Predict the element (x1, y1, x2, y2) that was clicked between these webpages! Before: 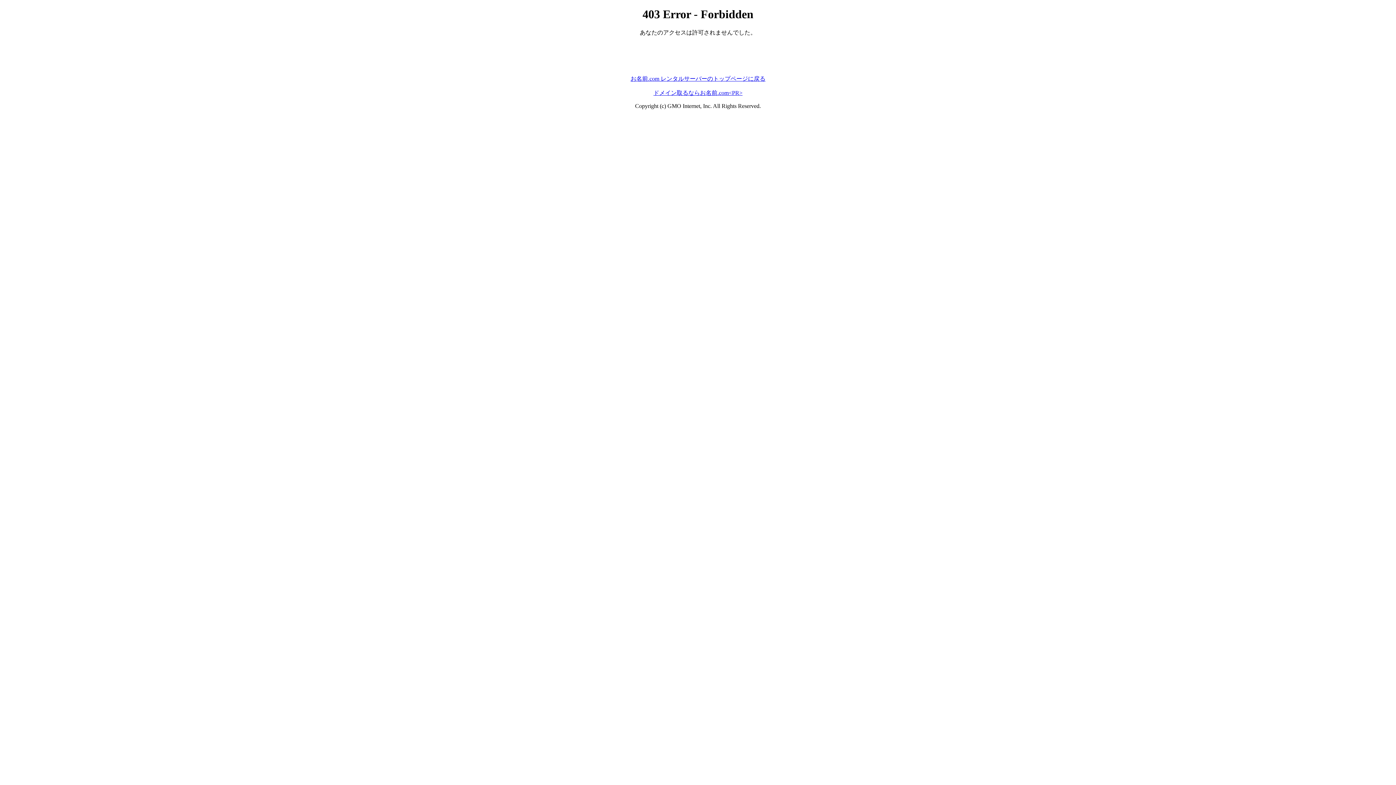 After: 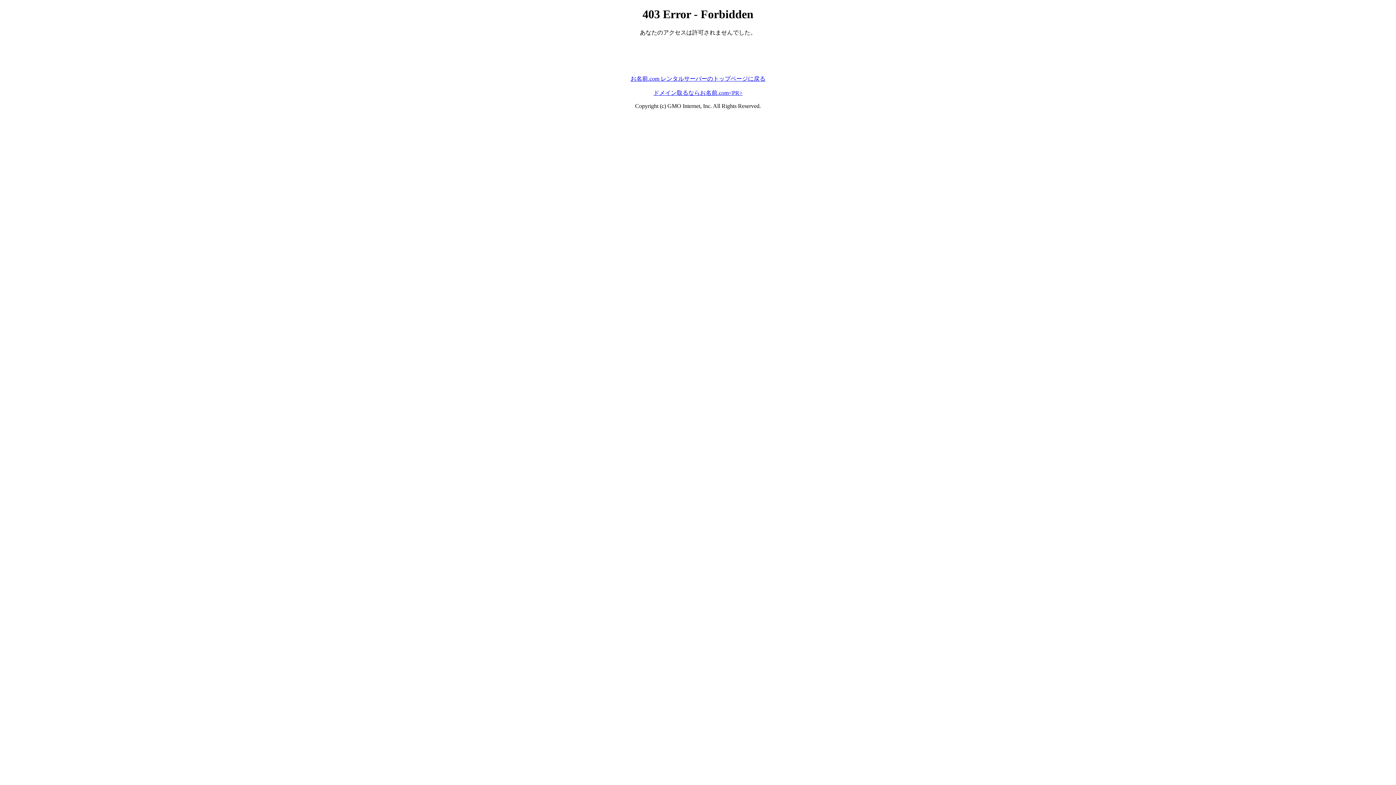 Action: bbox: (630, 75, 765, 81) label: お名前.com レンタルサーバーのトップページに戻る